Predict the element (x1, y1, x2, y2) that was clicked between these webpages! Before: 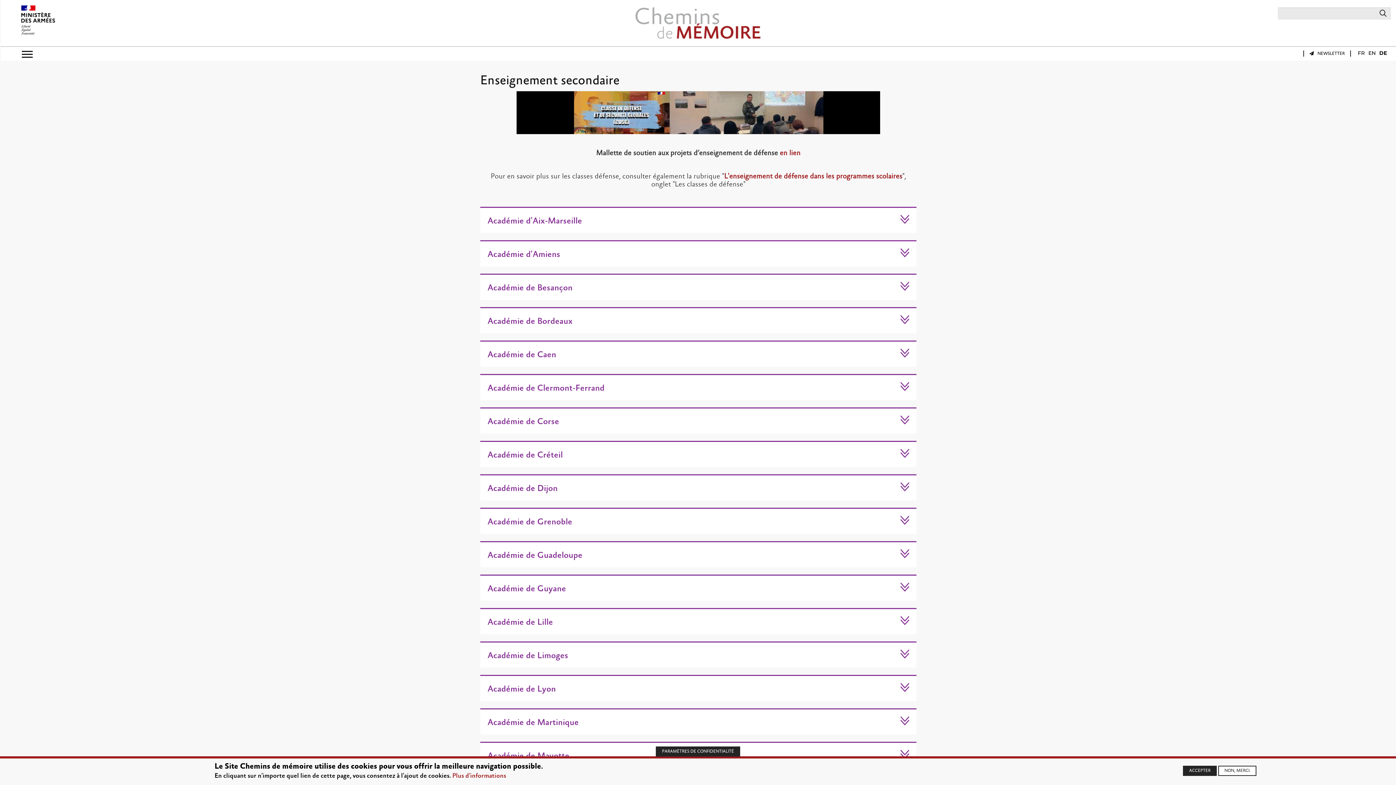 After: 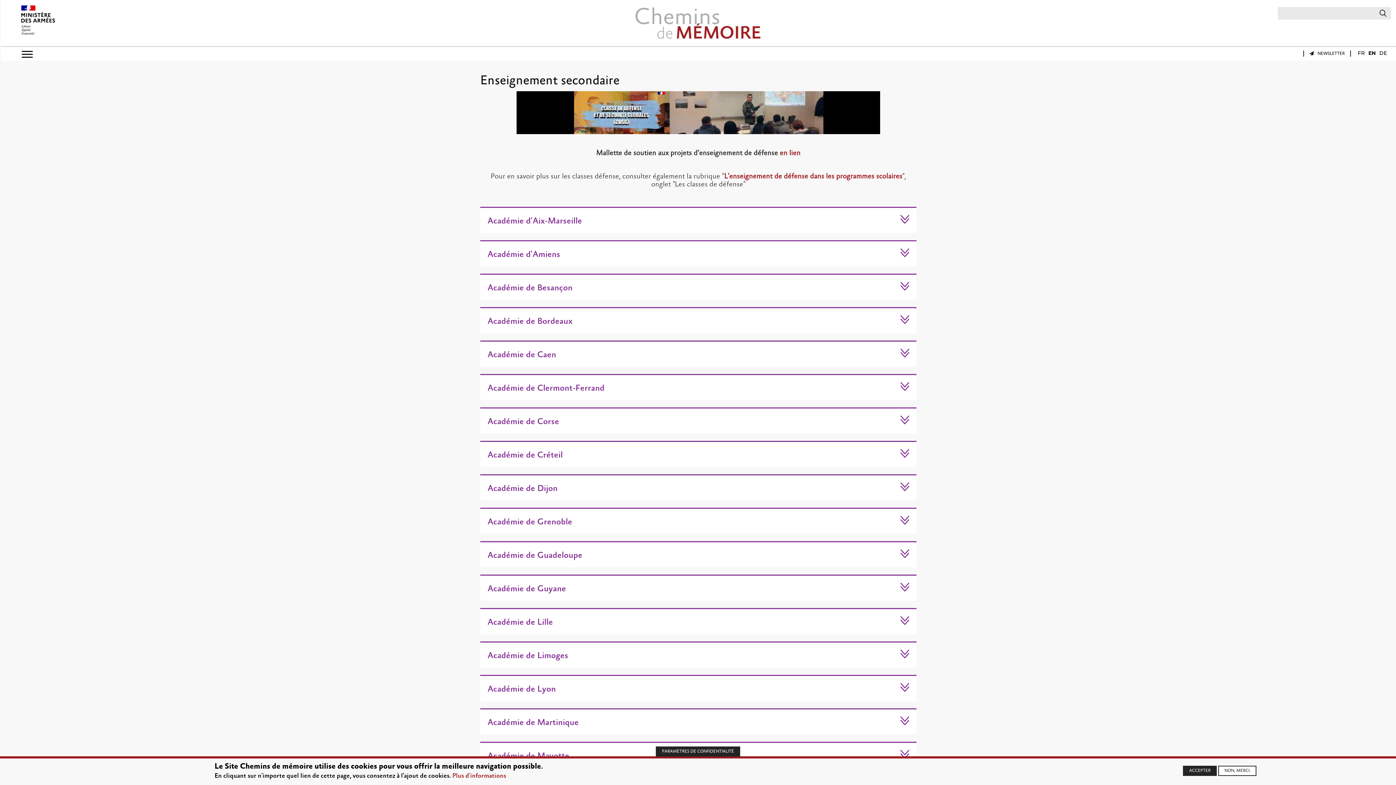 Action: label: EN bbox: (1368, 49, 1376, 56)